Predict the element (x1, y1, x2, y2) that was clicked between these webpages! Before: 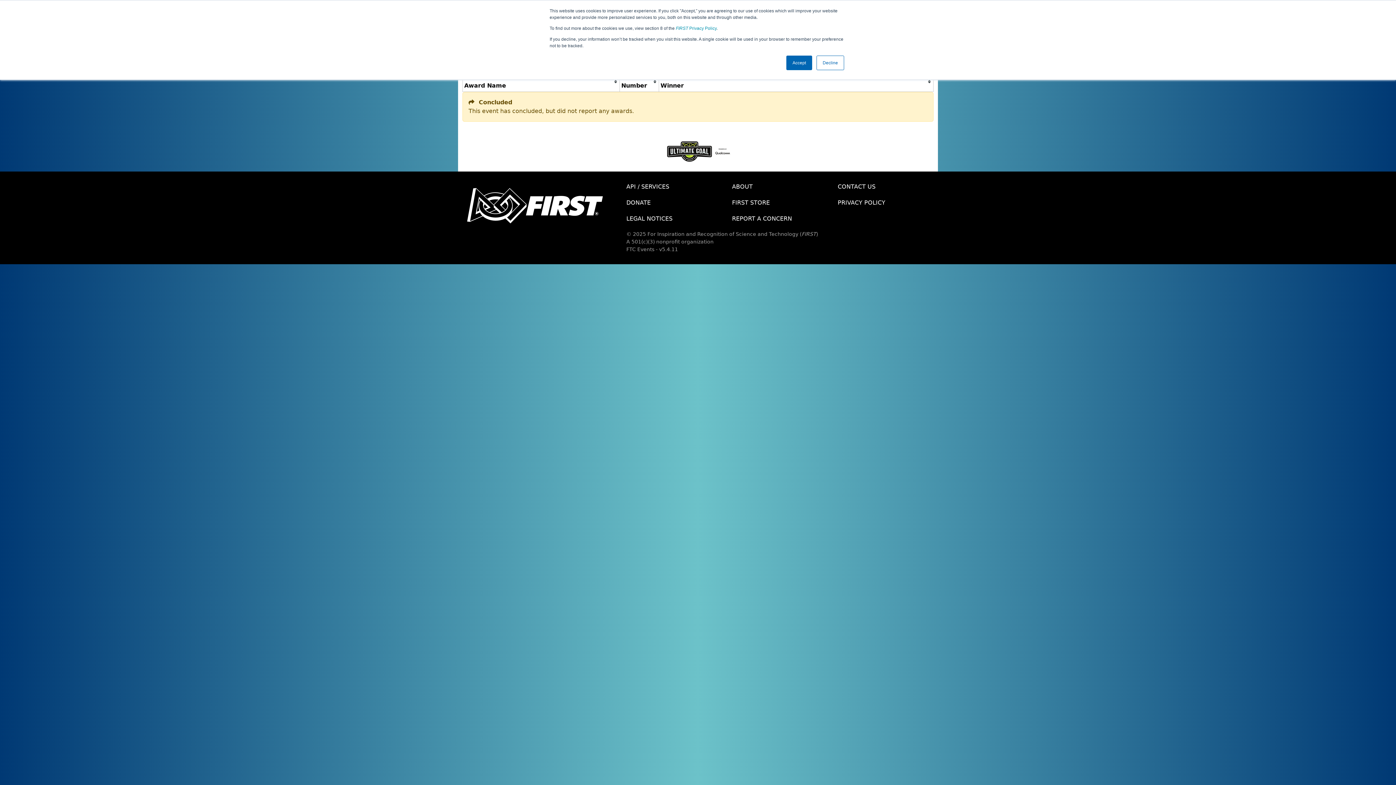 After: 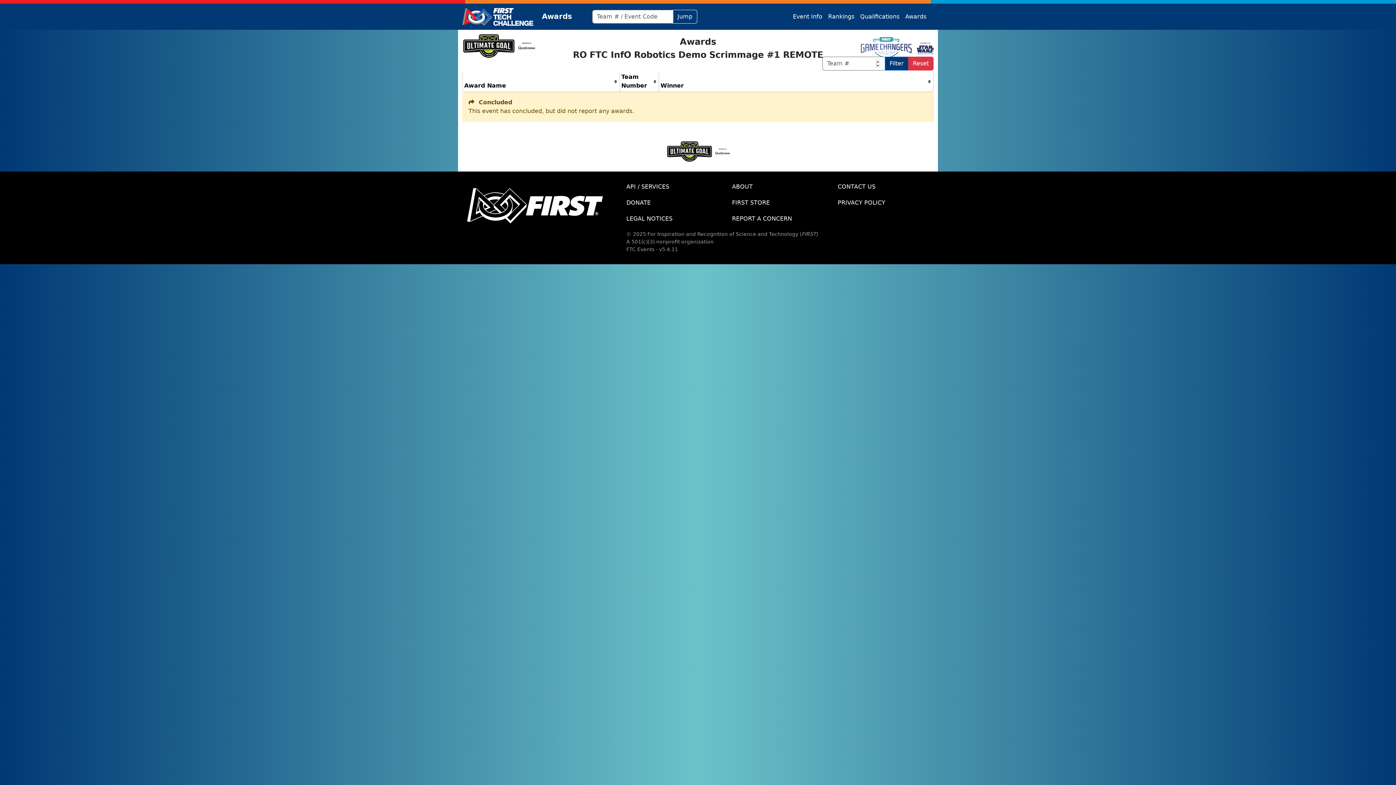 Action: label: Decline bbox: (816, 55, 844, 70)